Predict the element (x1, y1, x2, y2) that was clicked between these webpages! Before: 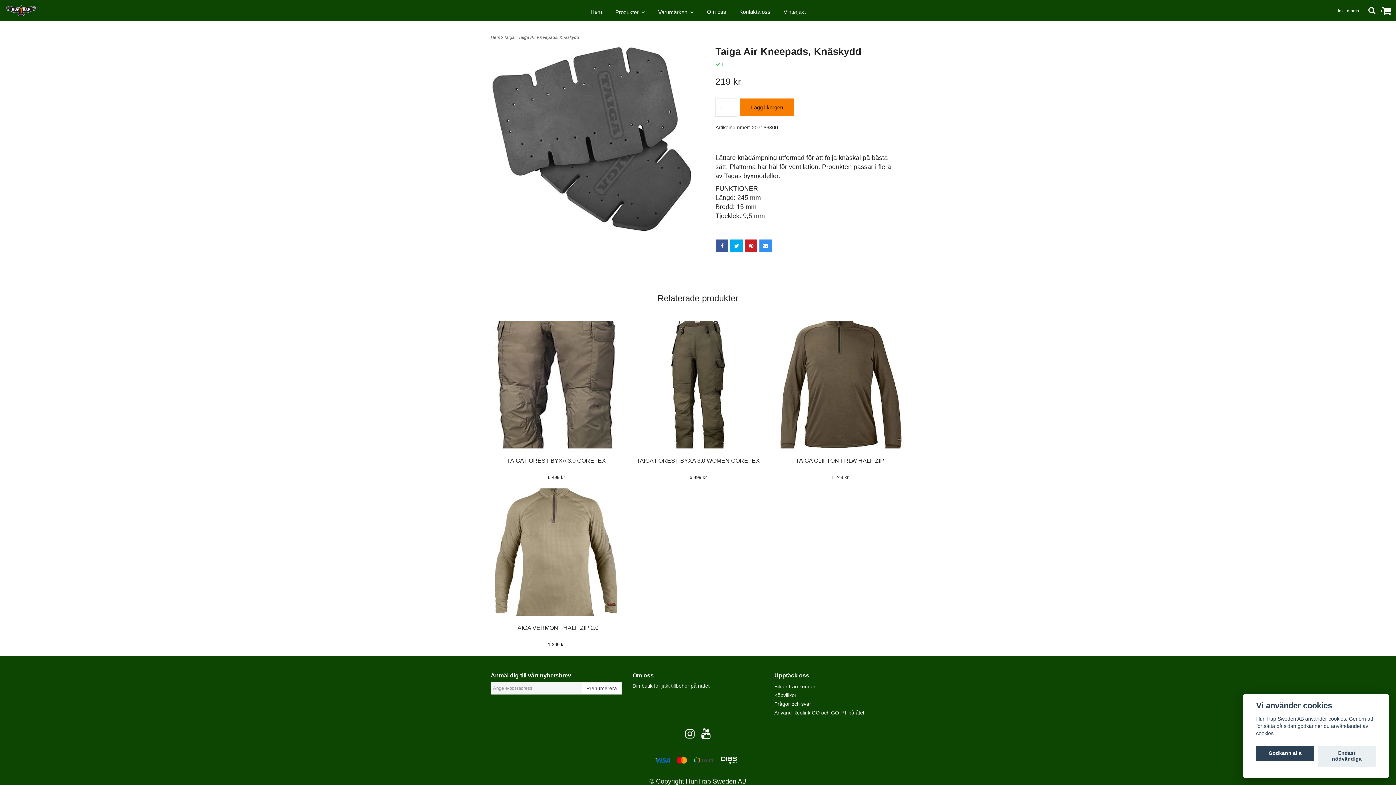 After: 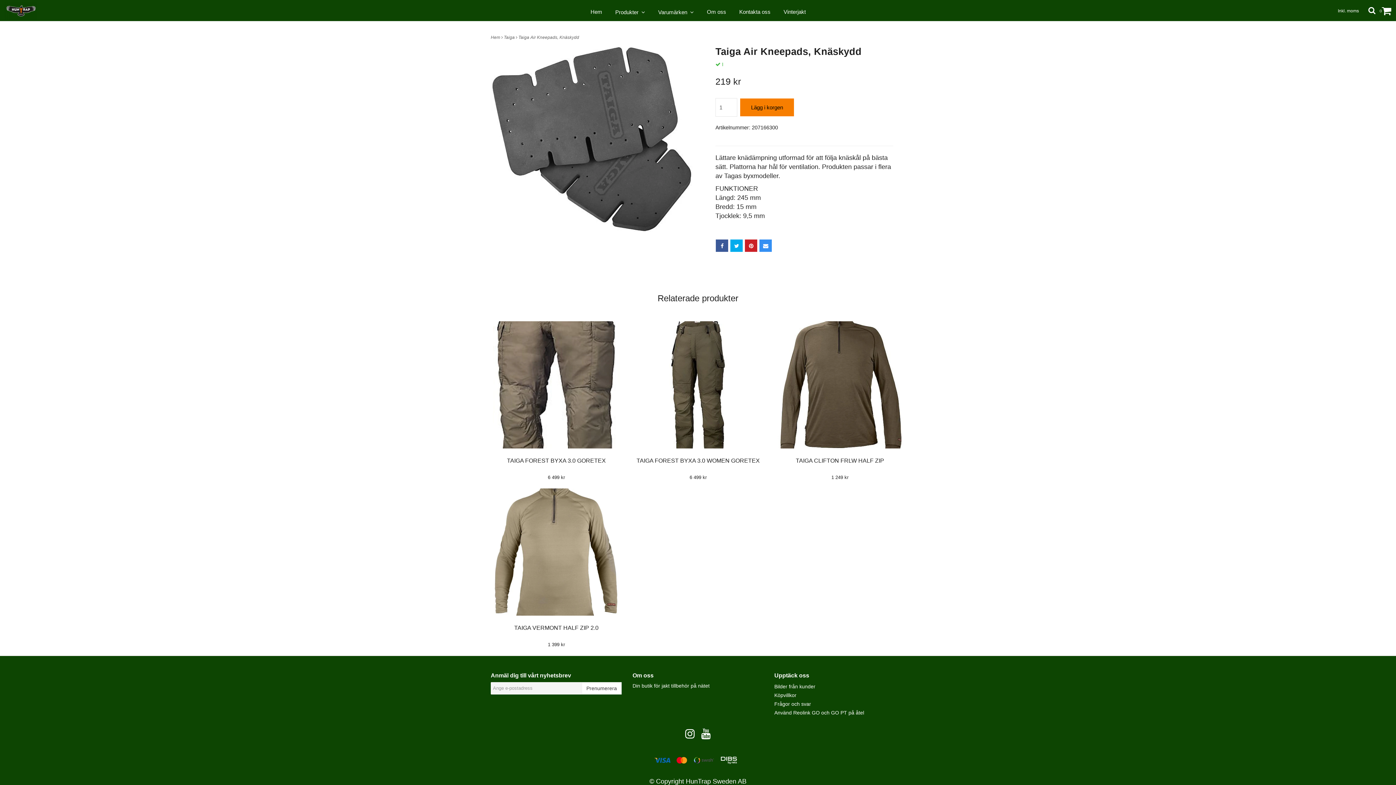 Action: label: Endast nödvändiga bbox: (1318, 746, 1376, 767)